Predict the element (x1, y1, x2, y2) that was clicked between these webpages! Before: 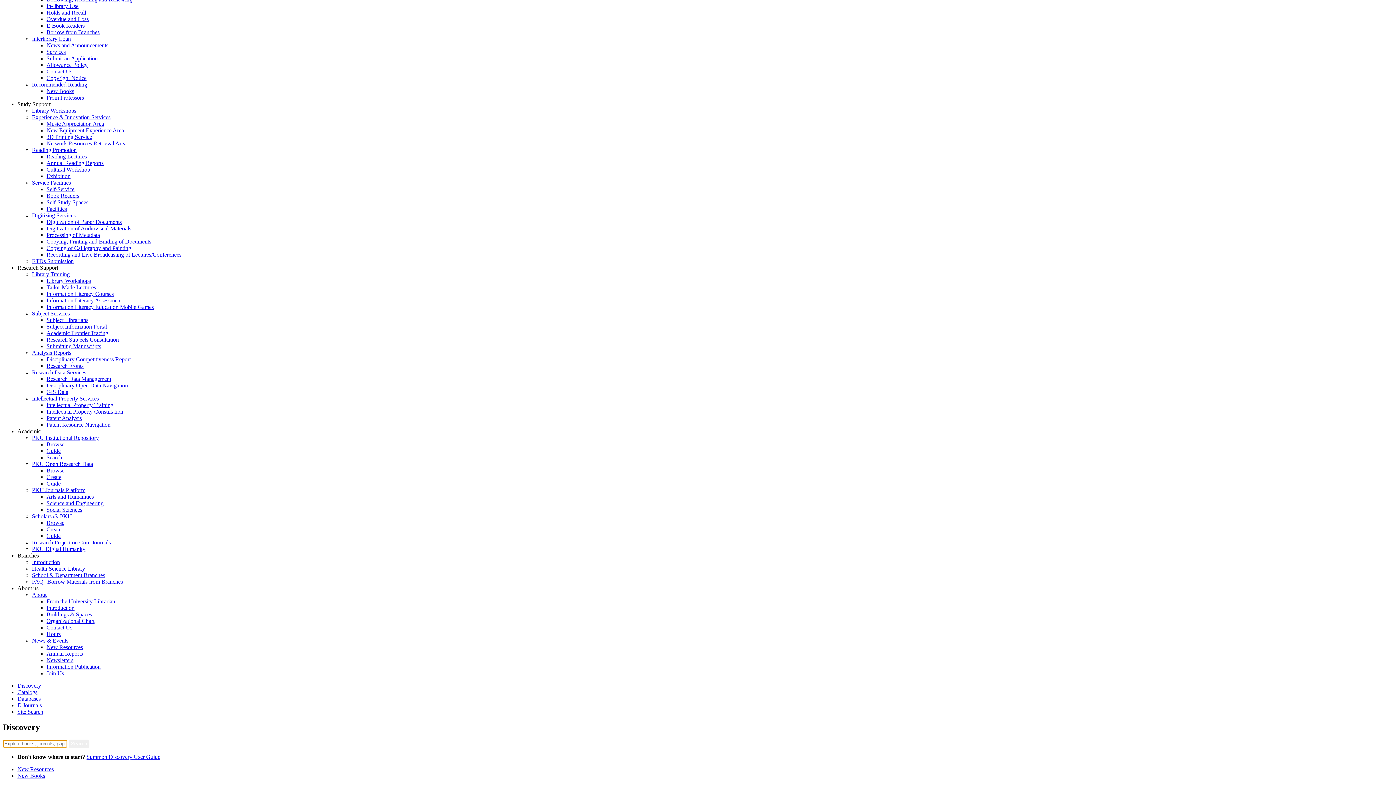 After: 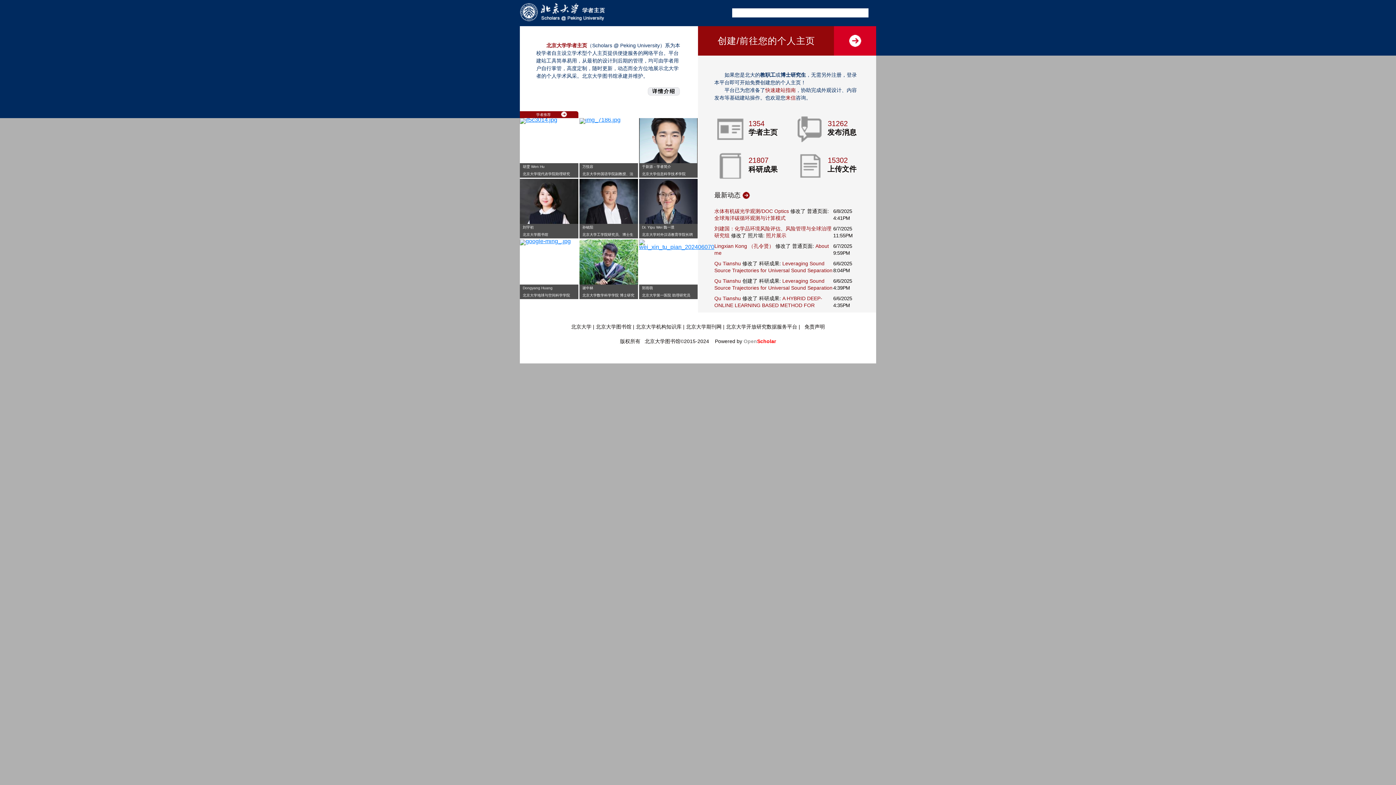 Action: bbox: (32, 513, 72, 519) label: Scholars @ PKU